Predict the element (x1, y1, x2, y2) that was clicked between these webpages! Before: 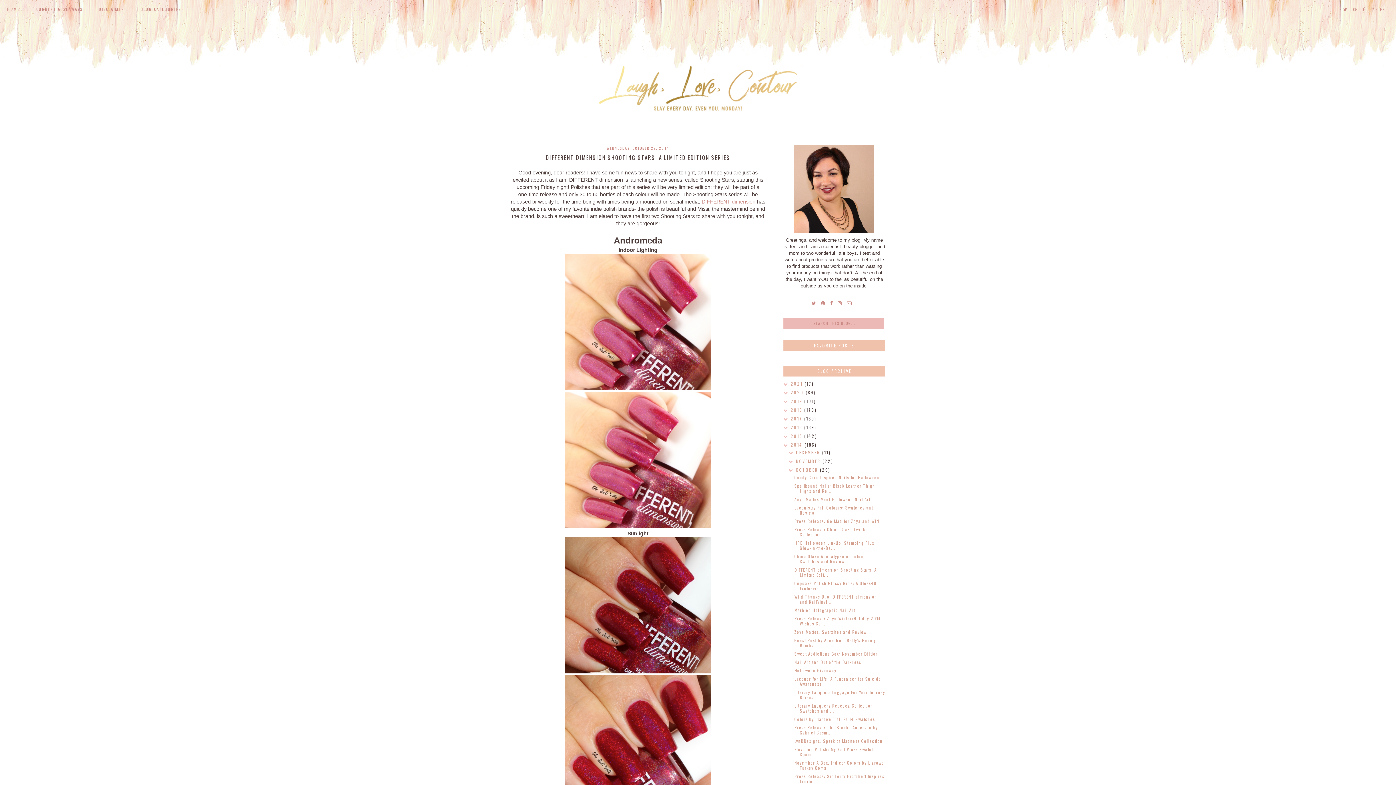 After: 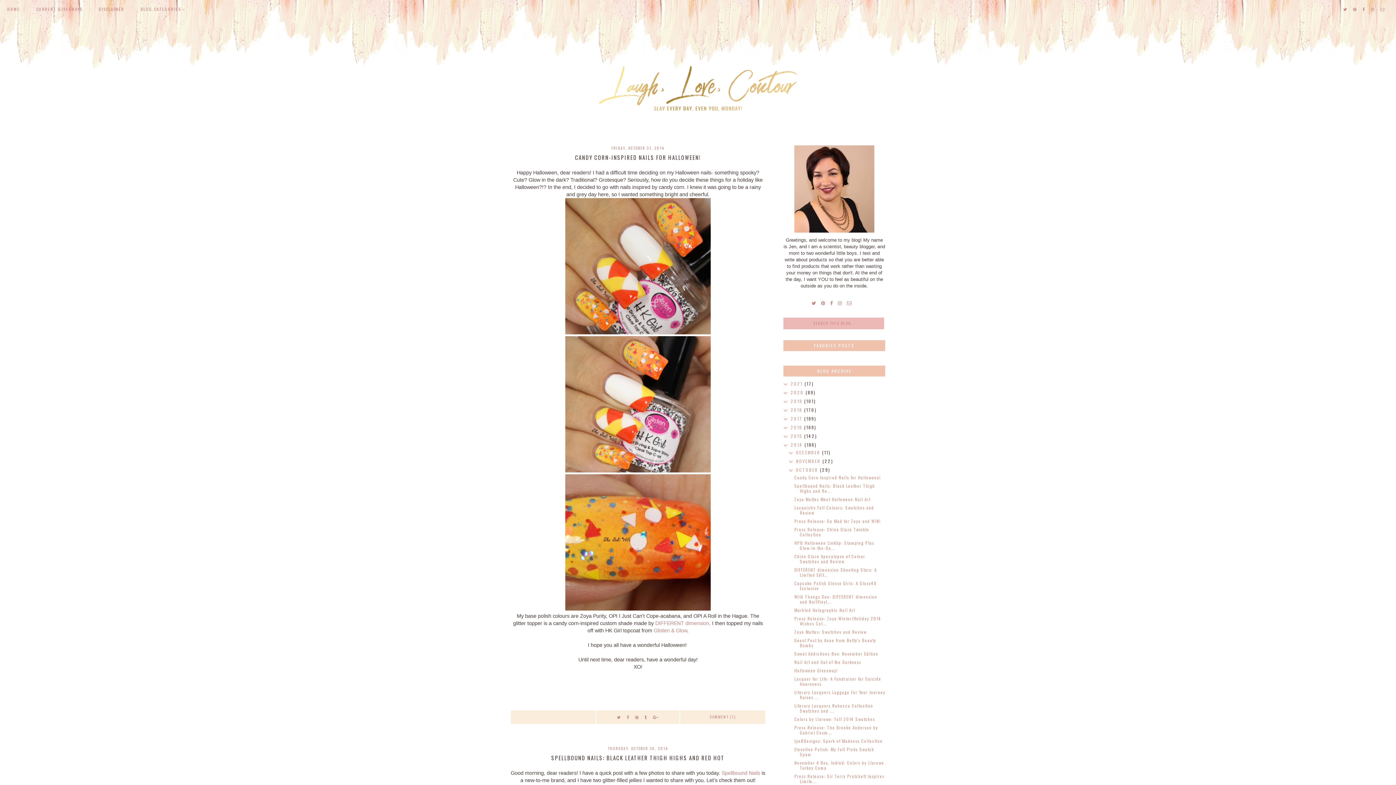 Action: label: OCTOBER  bbox: (796, 466, 820, 473)